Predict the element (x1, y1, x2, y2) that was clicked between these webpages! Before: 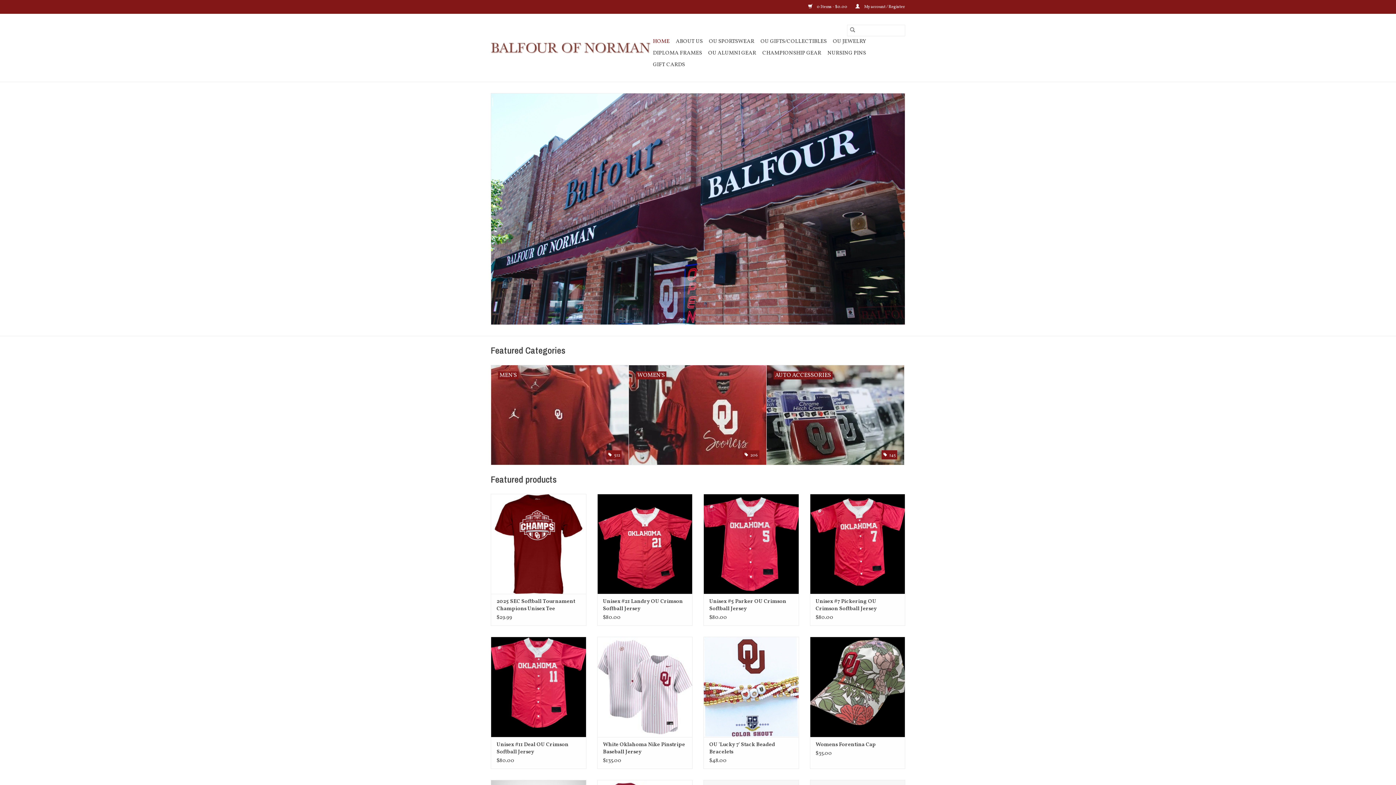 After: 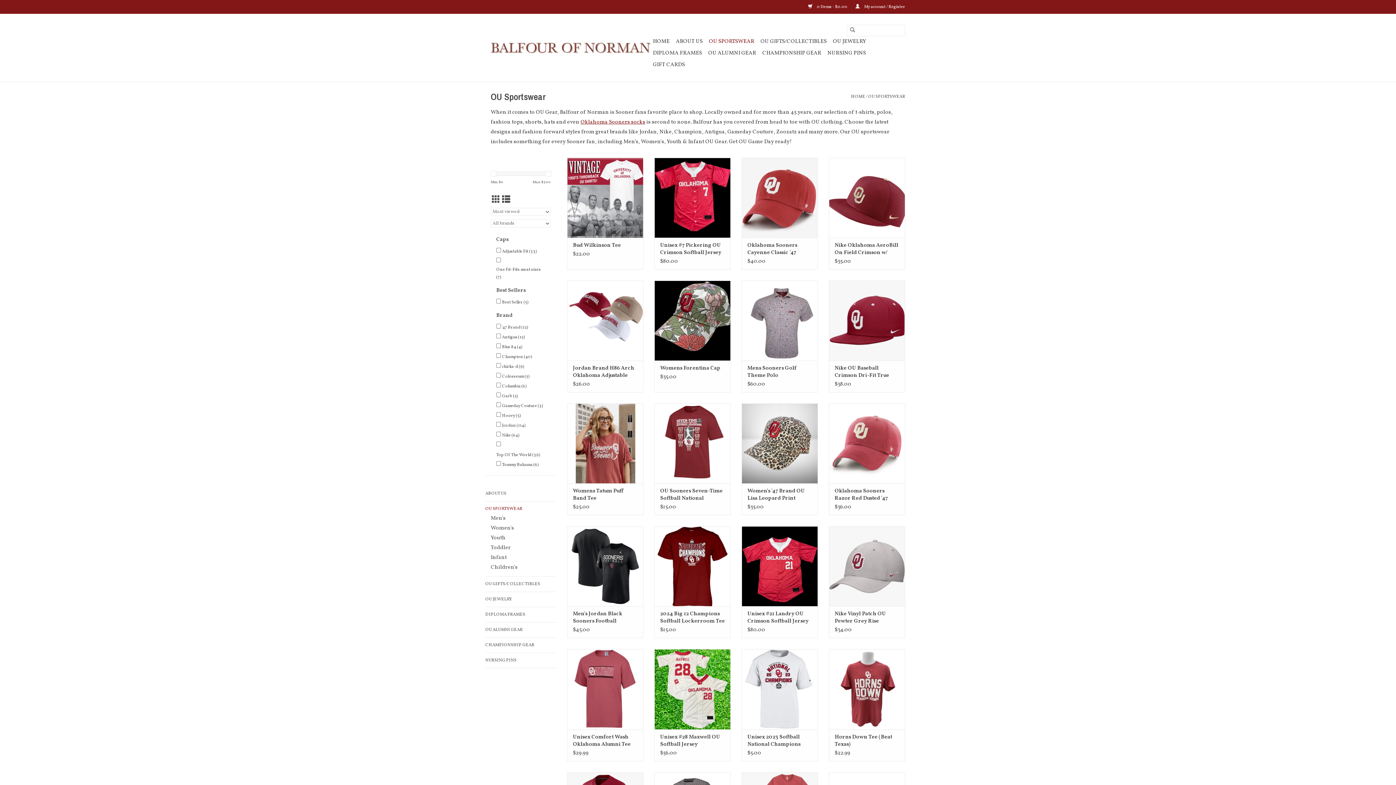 Action: bbox: (706, 36, 756, 47) label: OU SPORTSWEAR